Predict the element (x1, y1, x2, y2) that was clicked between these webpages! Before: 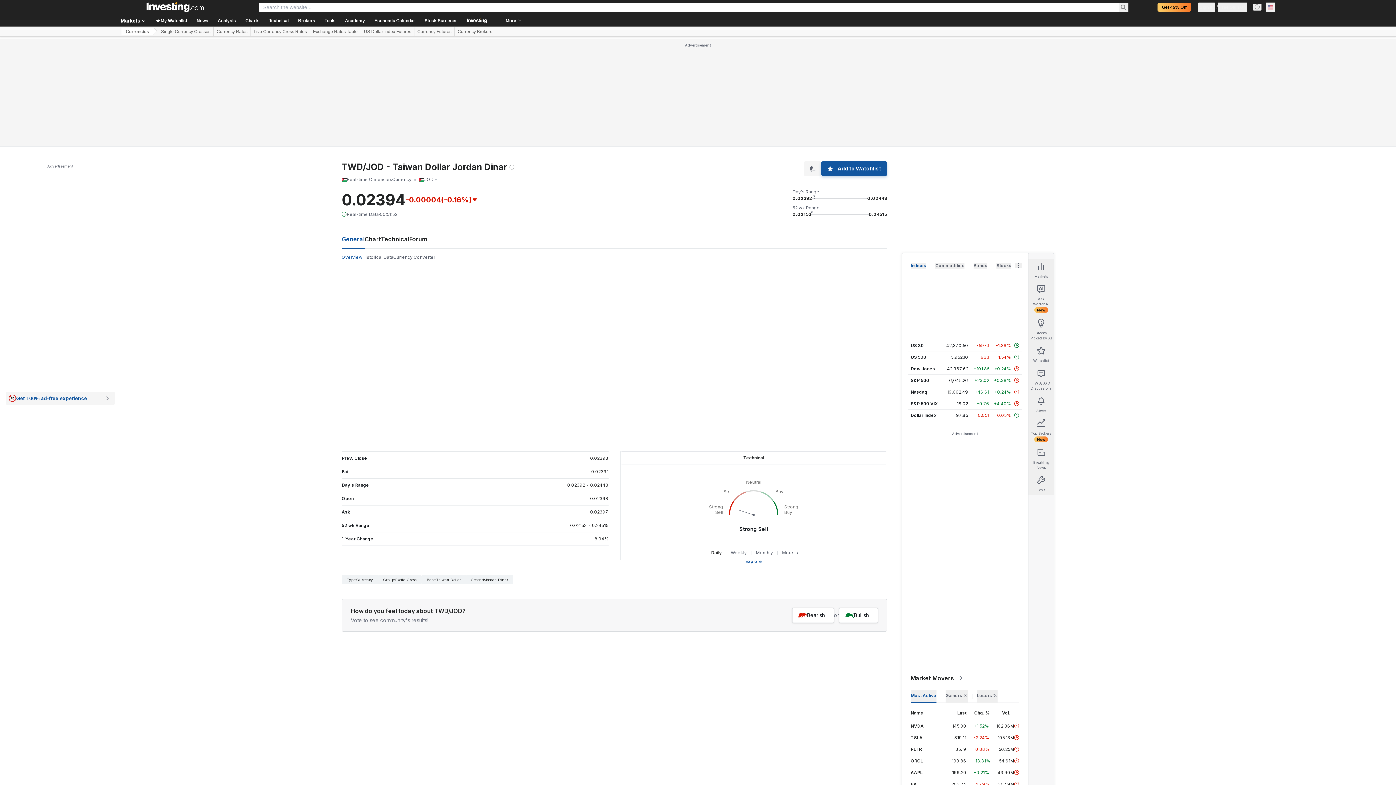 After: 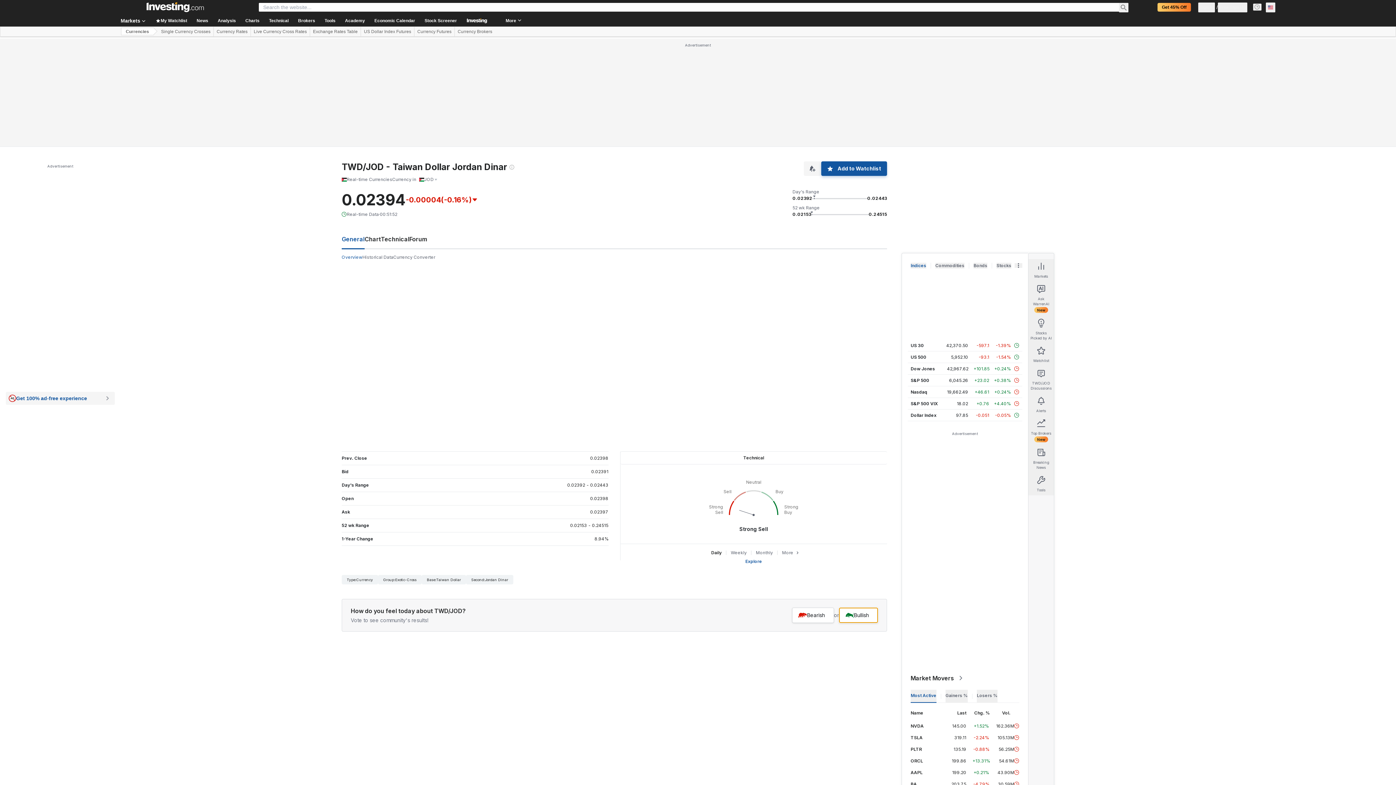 Action: bbox: (839, 608, 878, 623) label: Bullish